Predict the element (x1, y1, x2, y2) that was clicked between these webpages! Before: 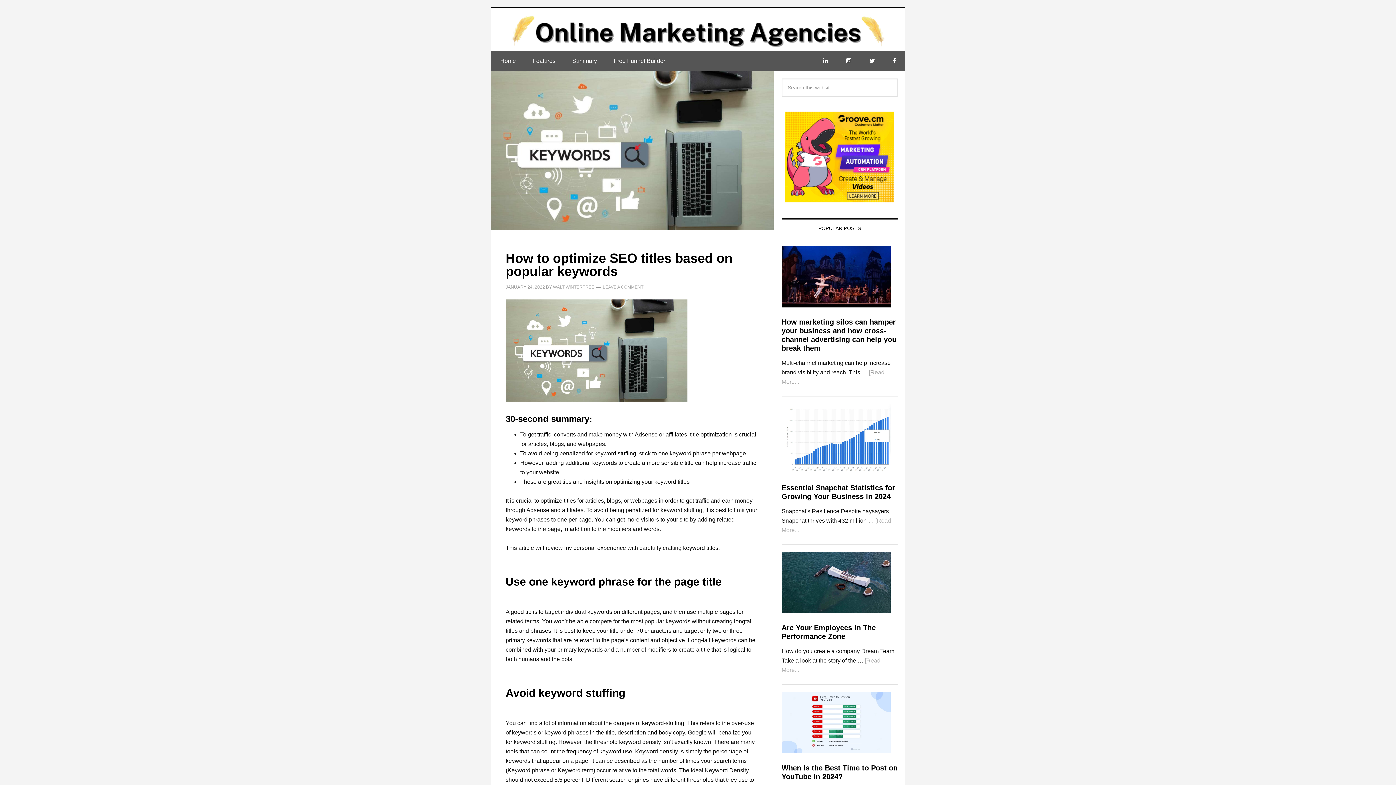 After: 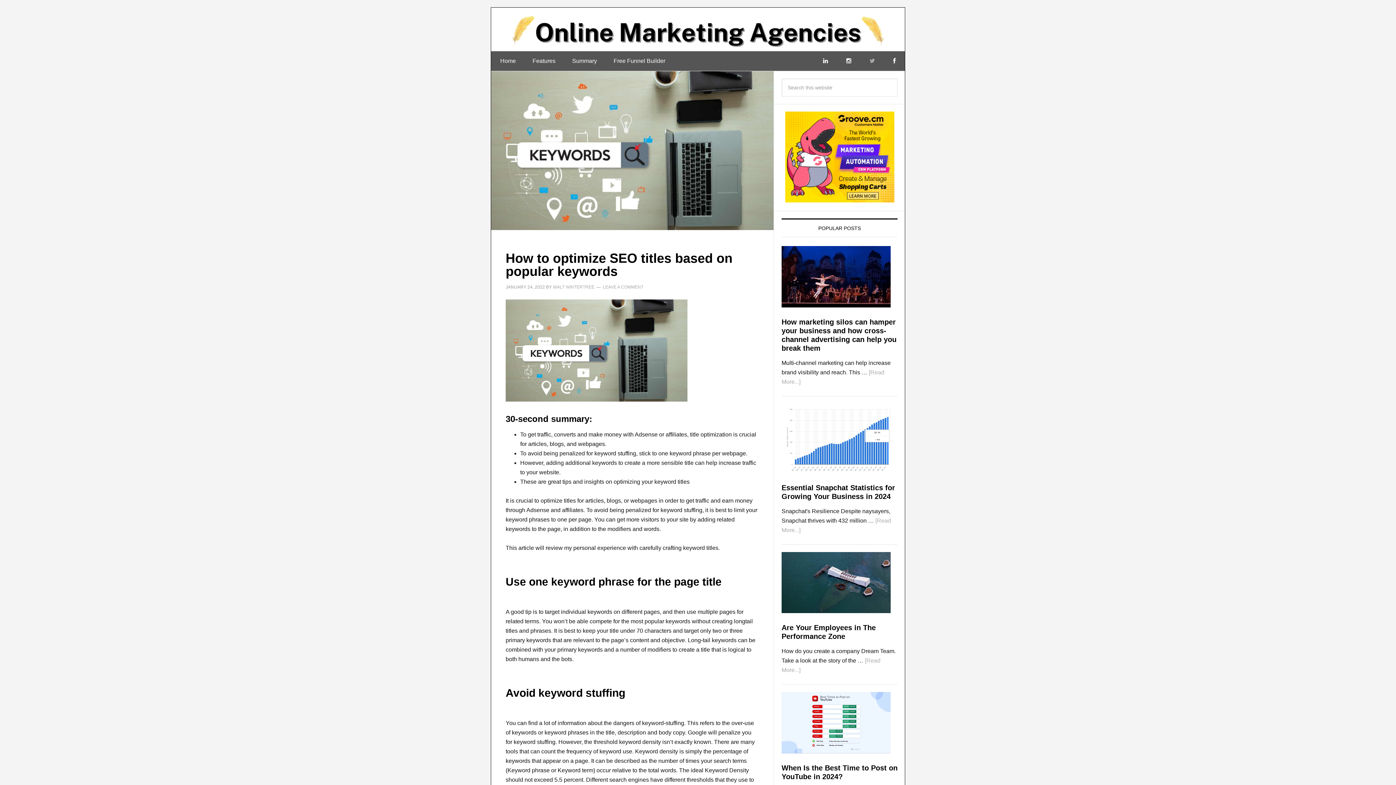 Action: label: Twitter bbox: (860, 51, 884, 70)